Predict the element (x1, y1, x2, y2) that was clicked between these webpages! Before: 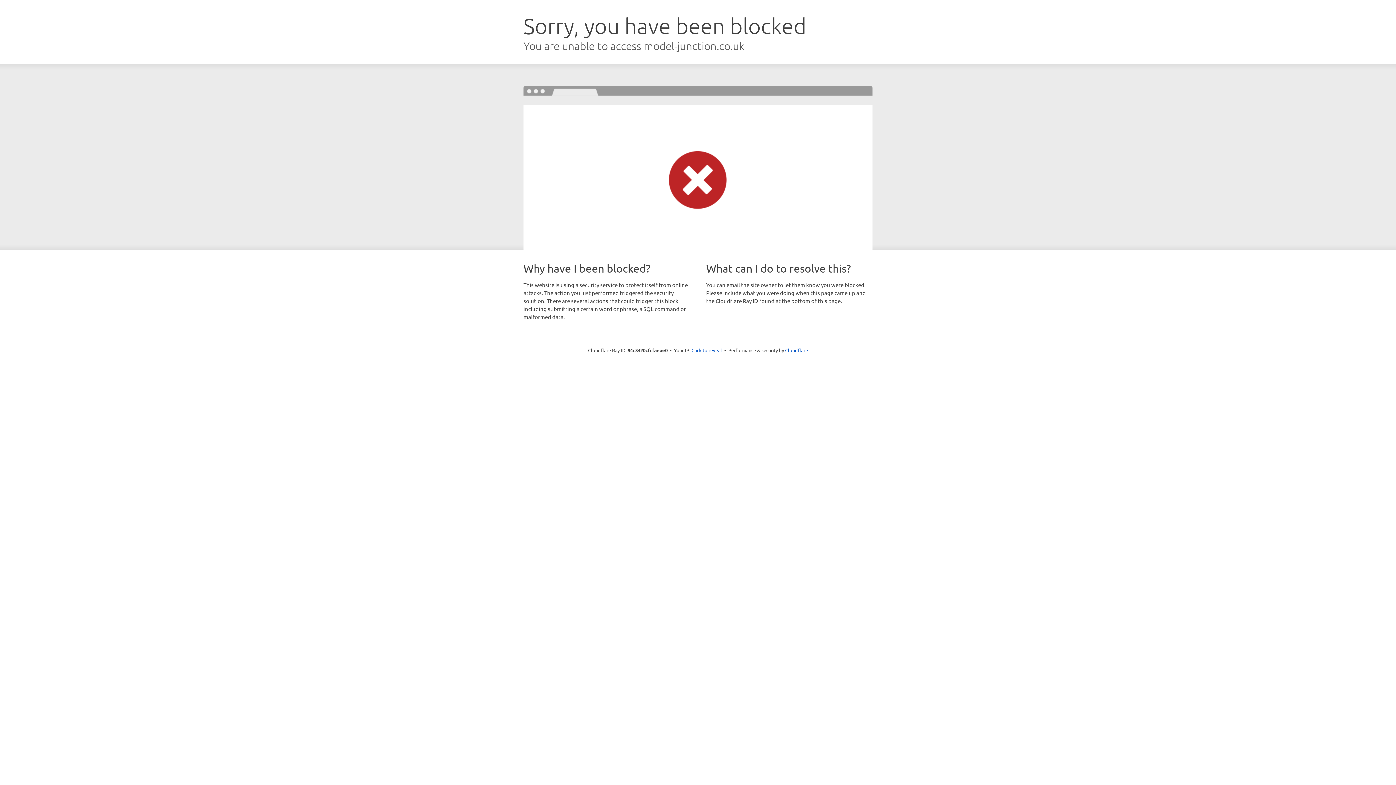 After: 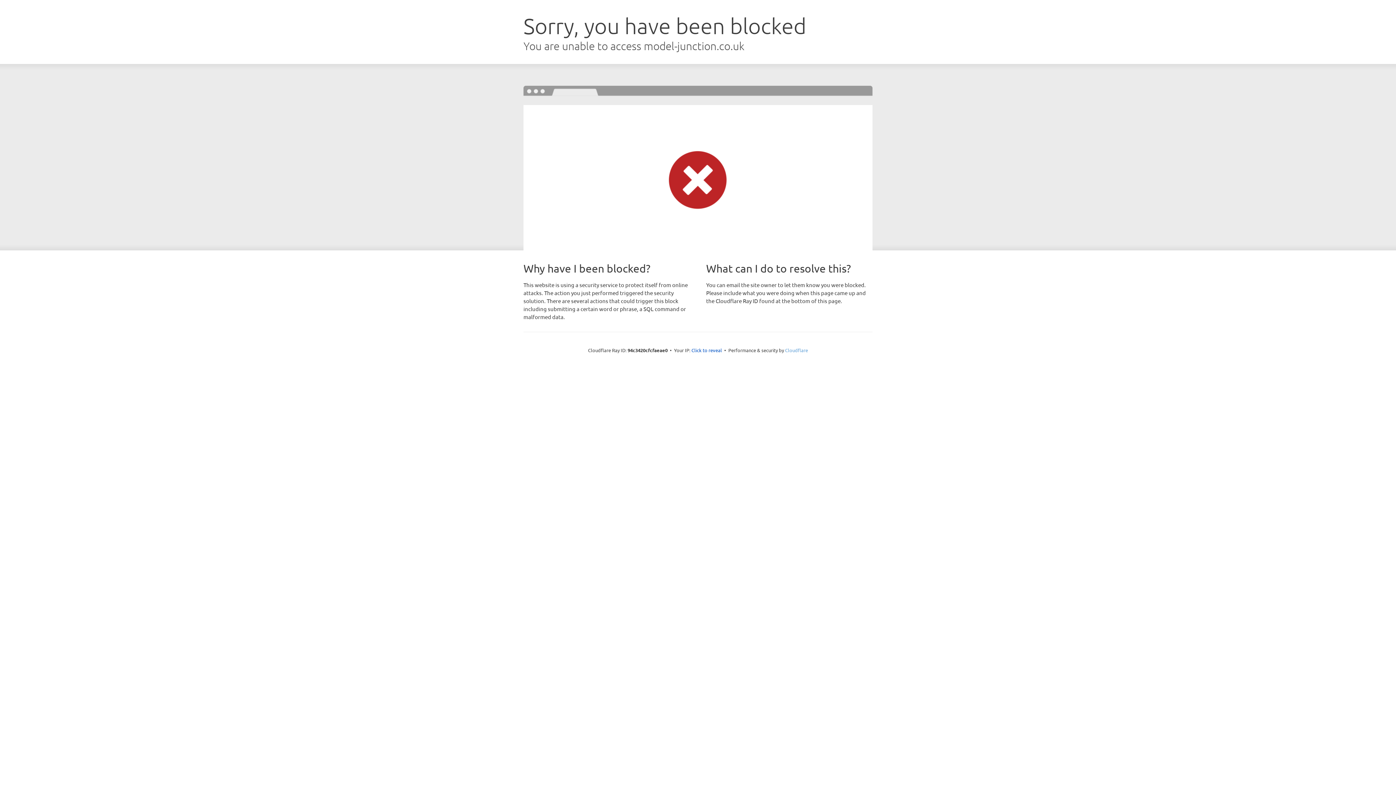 Action: label: Cloudflare bbox: (785, 347, 808, 353)